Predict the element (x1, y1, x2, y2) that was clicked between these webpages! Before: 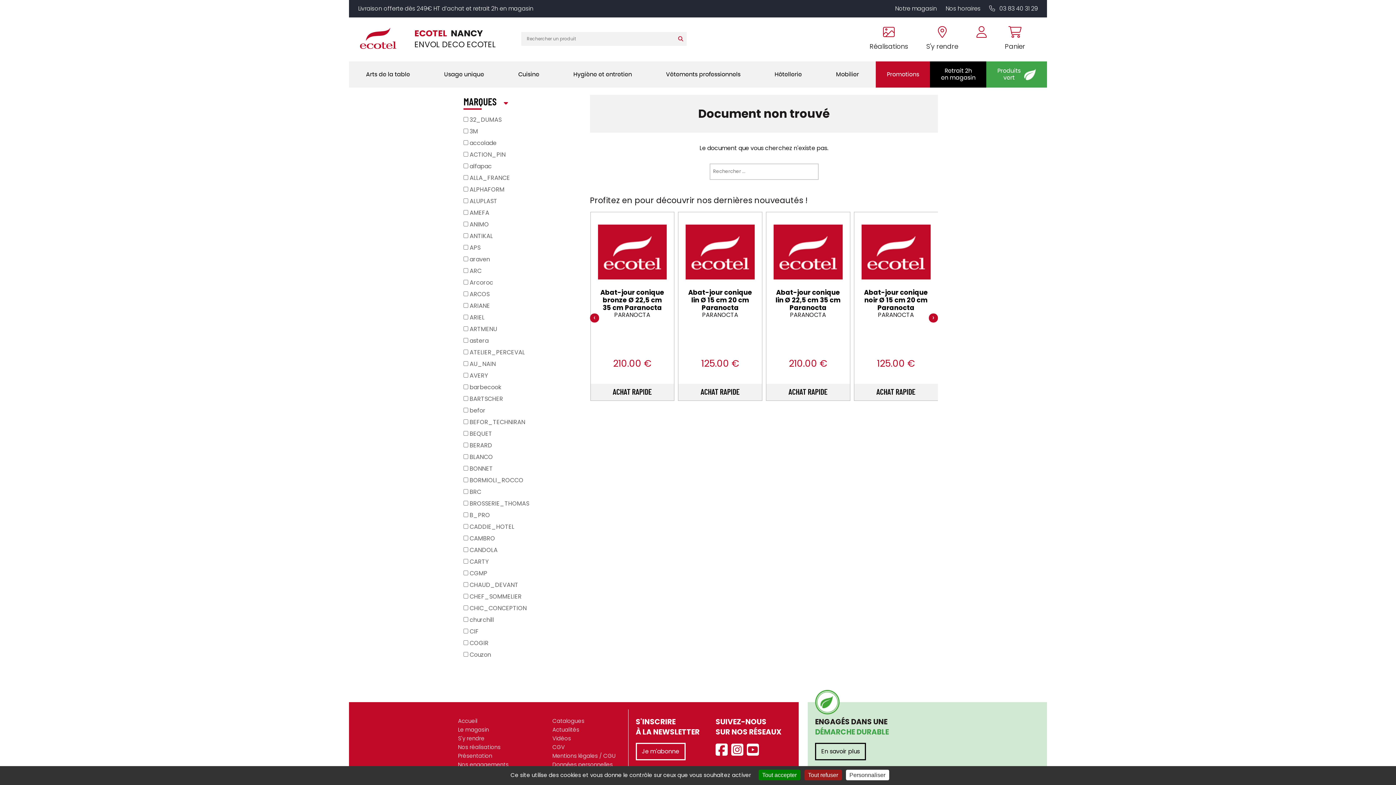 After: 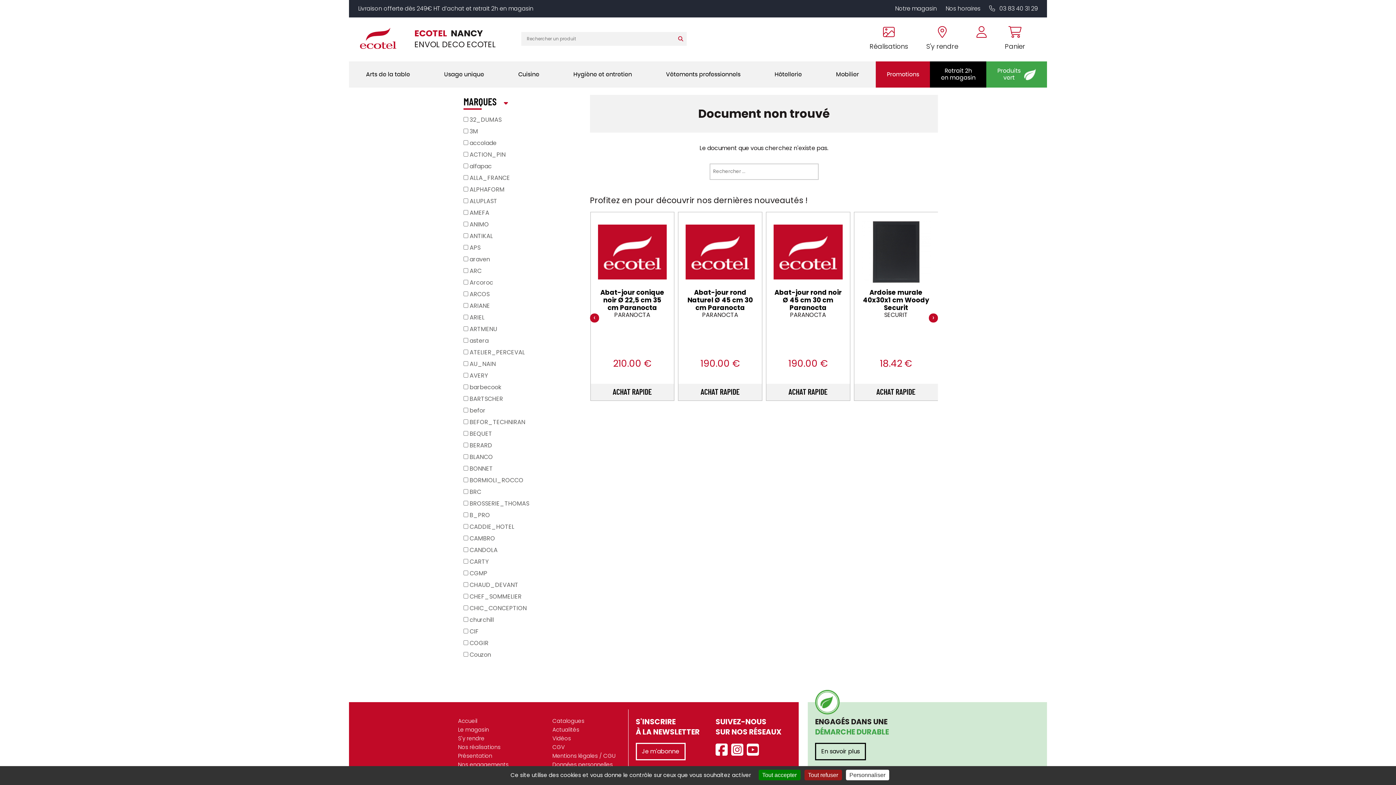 Action: bbox: (989, 4, 1038, 12) label:  03 83 40 31 29